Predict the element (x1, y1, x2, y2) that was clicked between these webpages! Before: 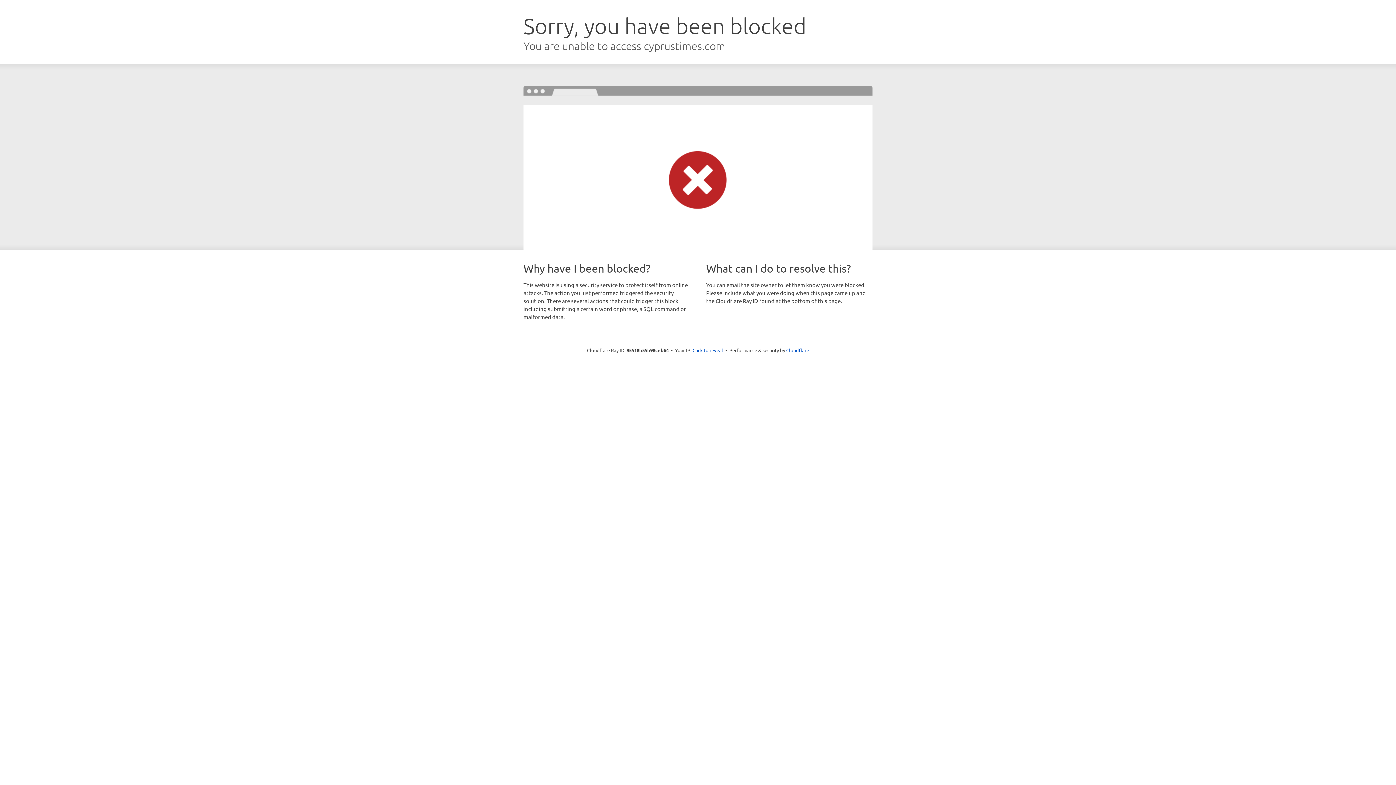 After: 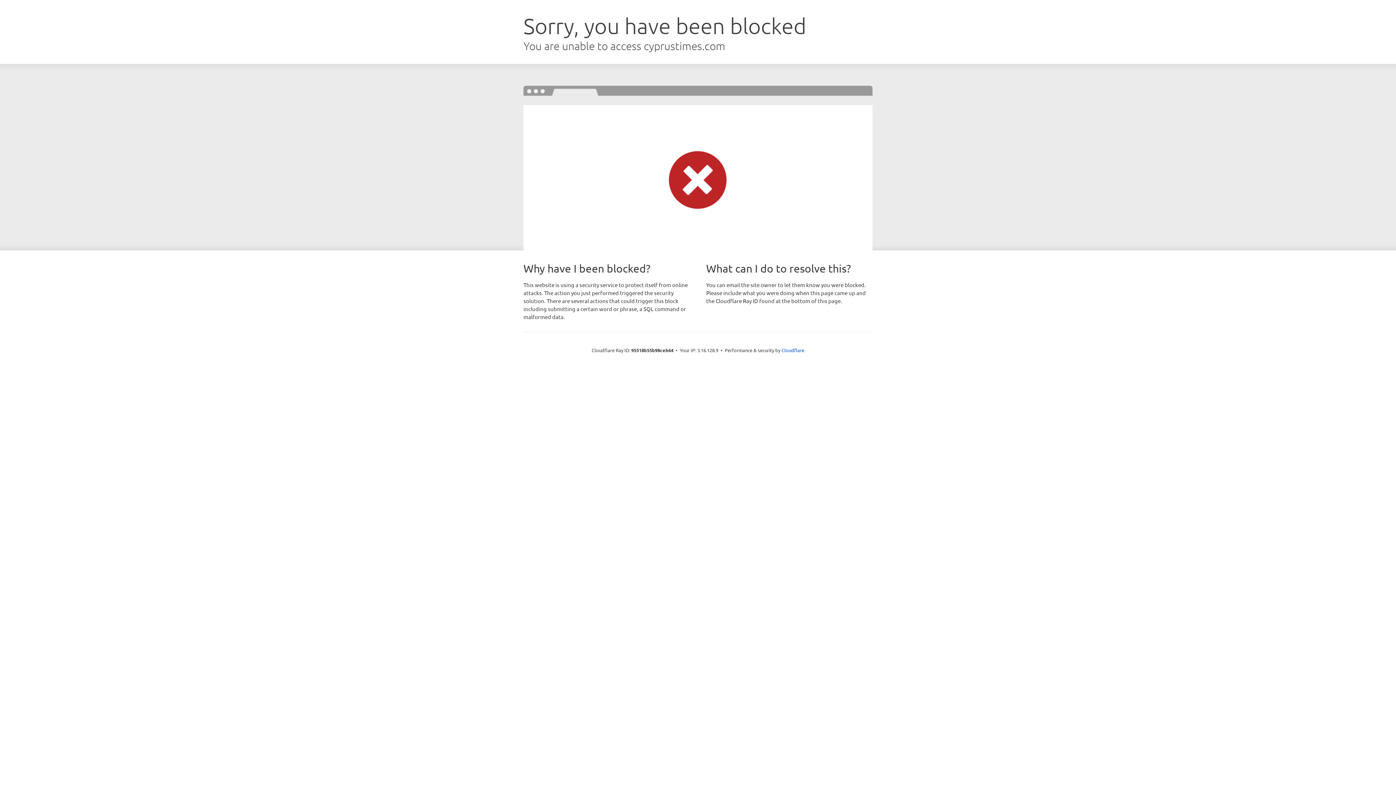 Action: label: Click to reveal bbox: (692, 346, 723, 353)